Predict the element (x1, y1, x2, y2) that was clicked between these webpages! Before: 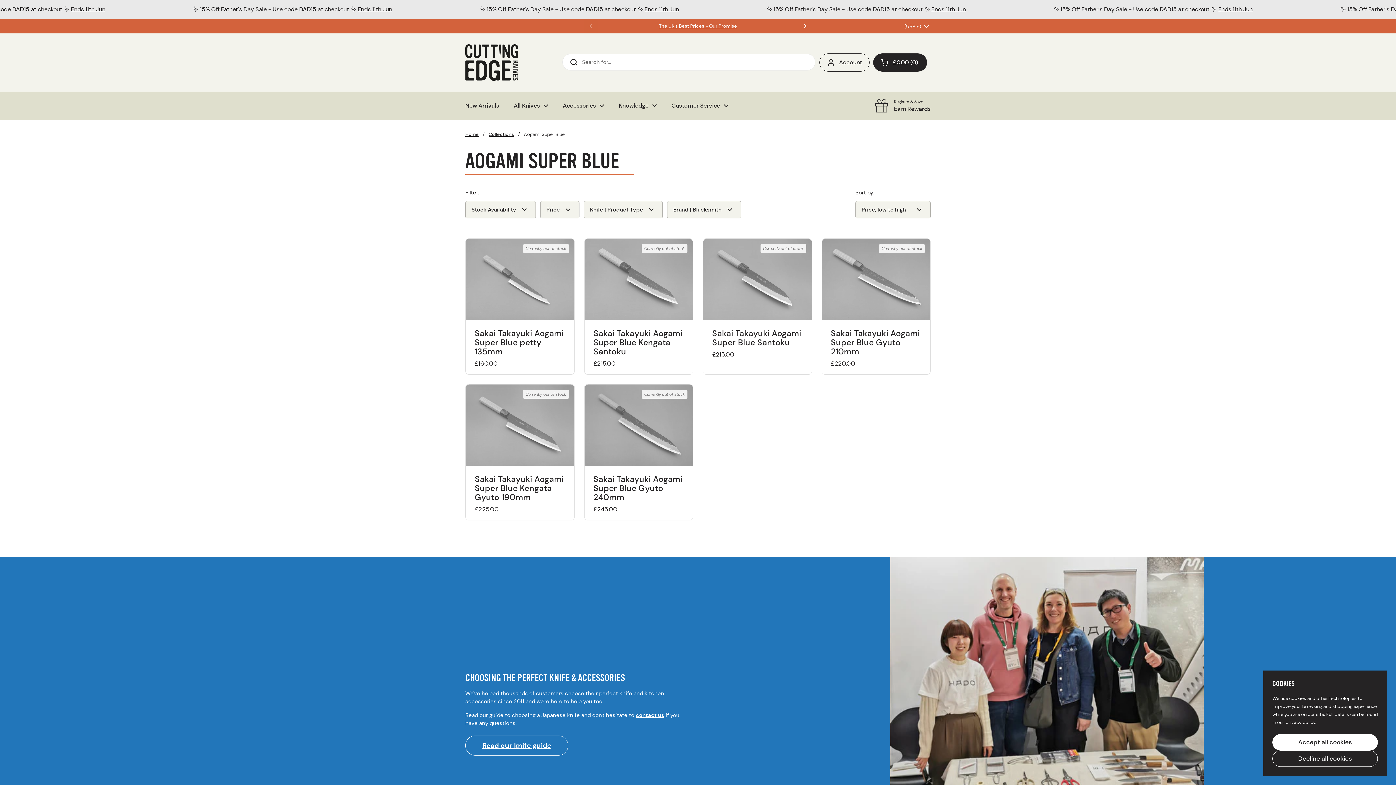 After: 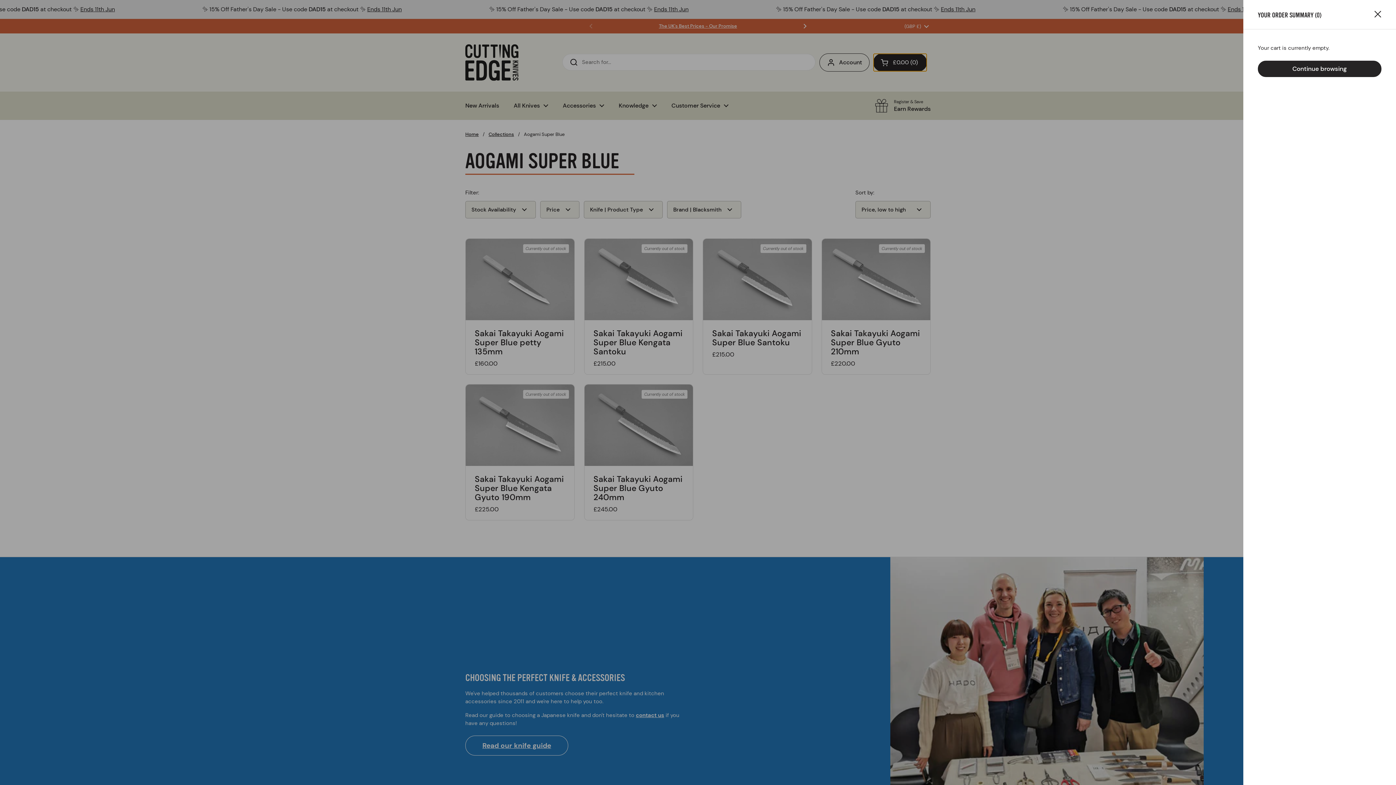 Action: bbox: (873, 53, 927, 71) label: Open cart
£0.00
0